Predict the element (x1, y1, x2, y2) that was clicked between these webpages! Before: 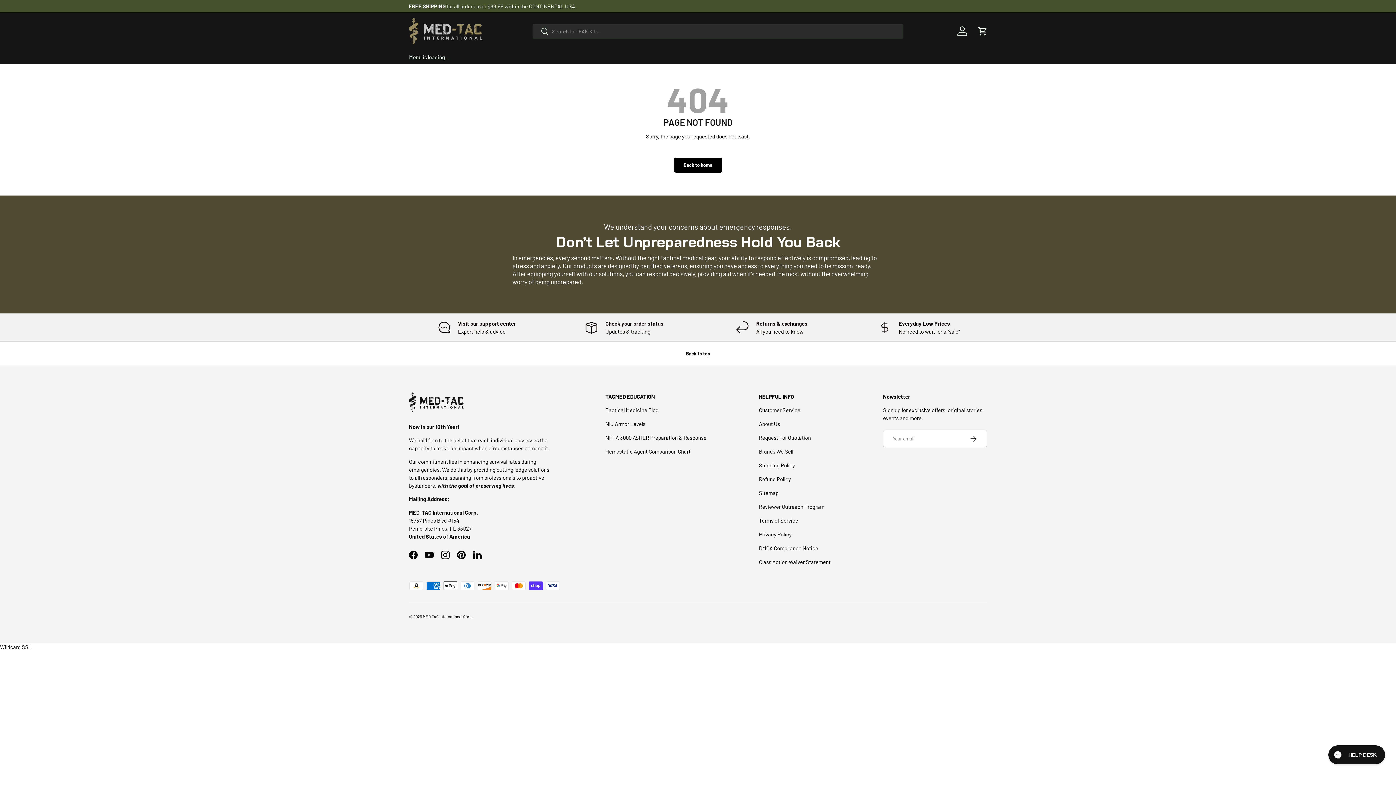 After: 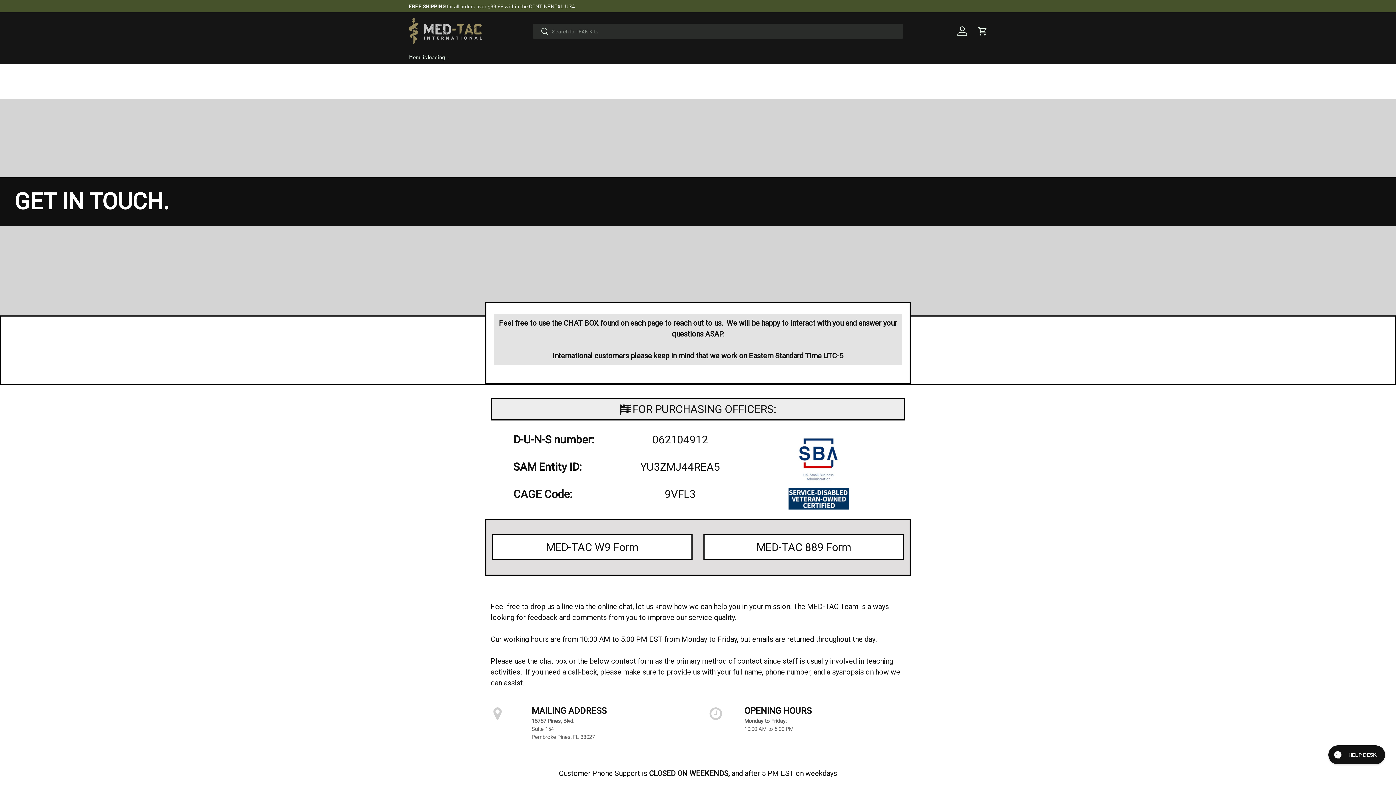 Action: bbox: (759, 406, 800, 413) label: Customer Service